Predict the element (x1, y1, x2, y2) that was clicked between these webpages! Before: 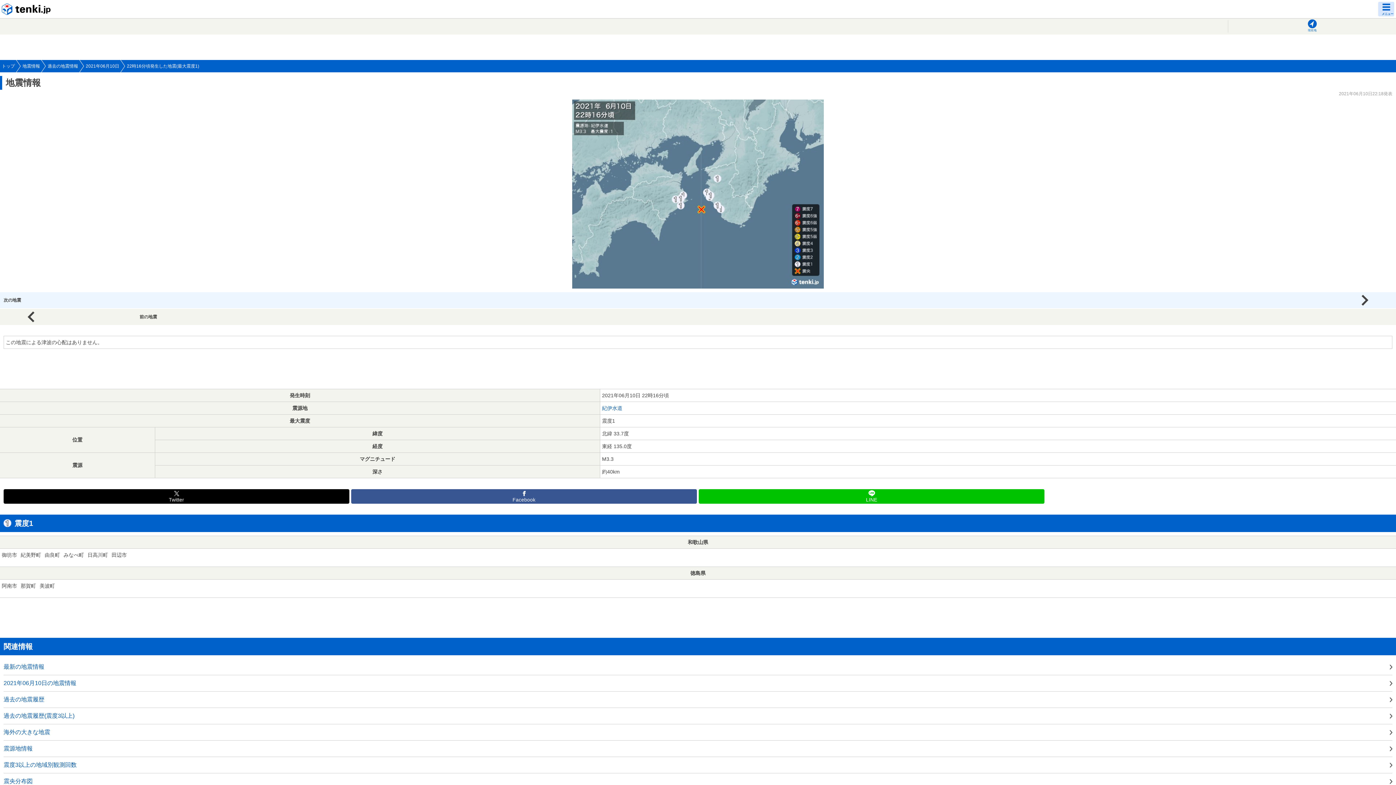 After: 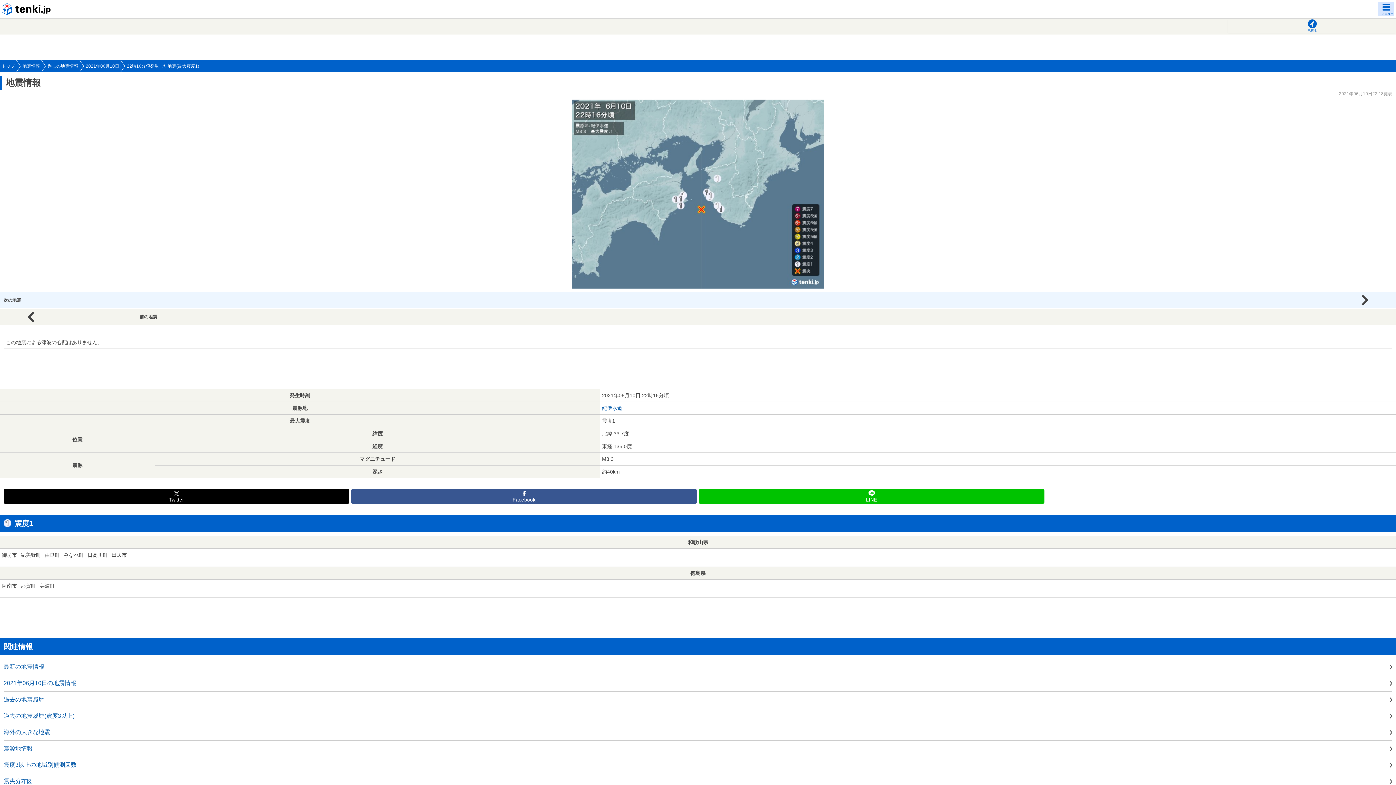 Action: bbox: (1228, 19, 1396, 33) label: 現在地